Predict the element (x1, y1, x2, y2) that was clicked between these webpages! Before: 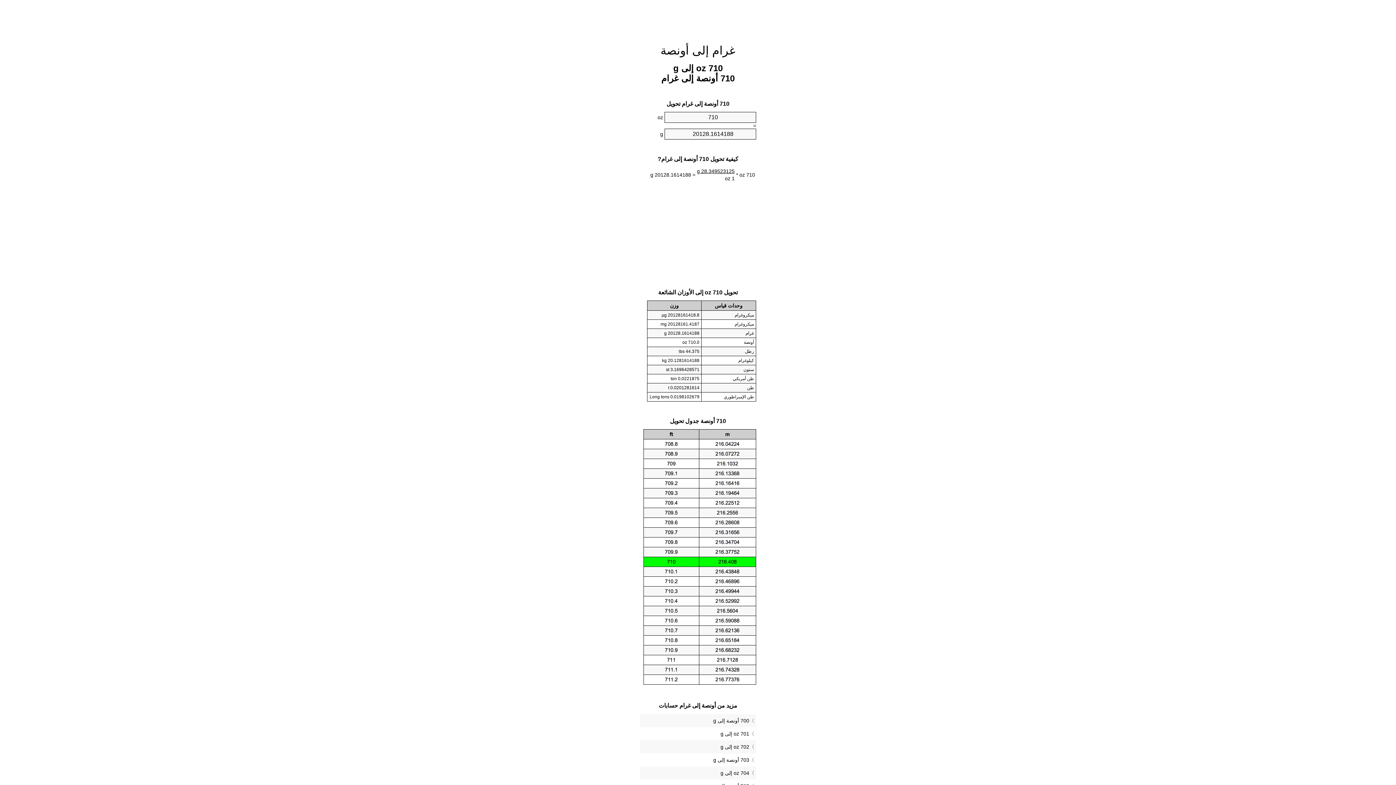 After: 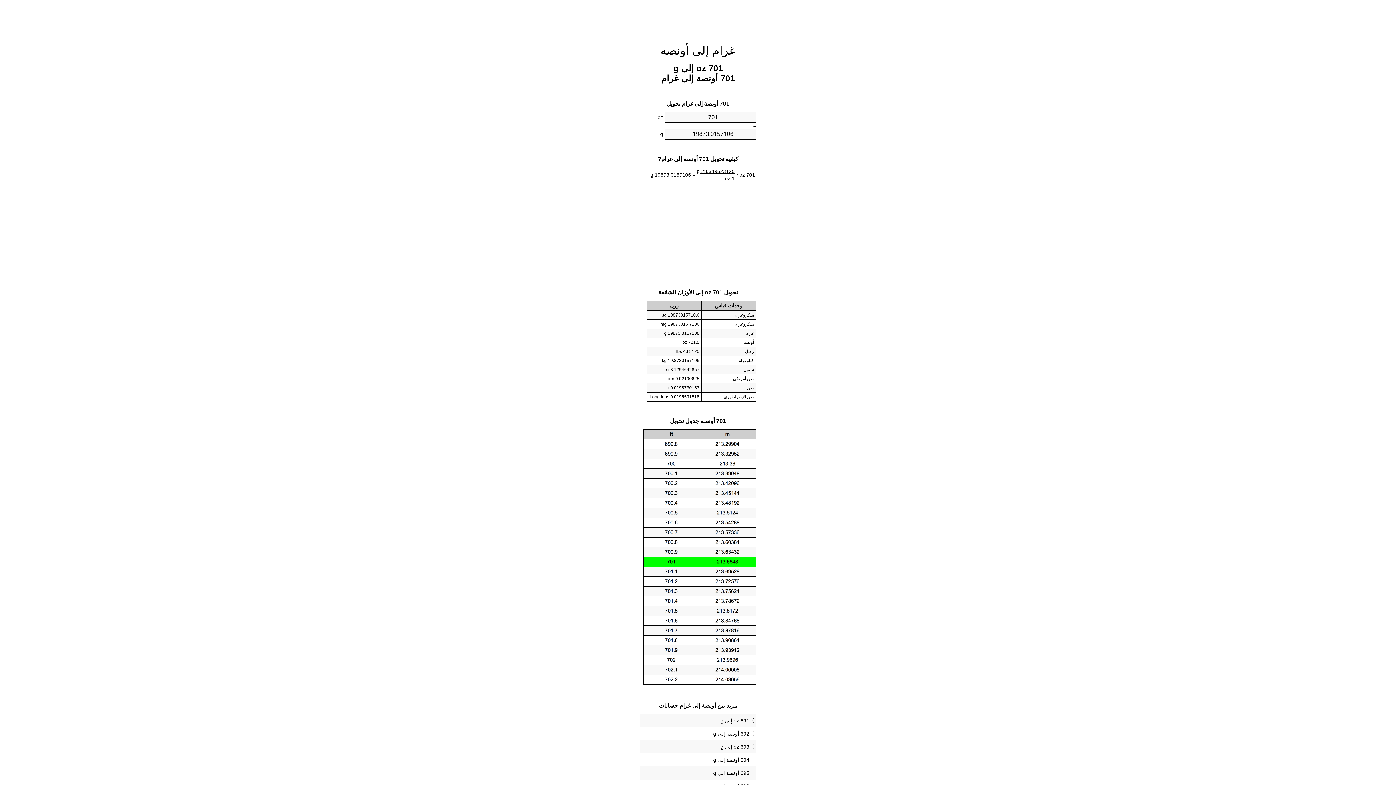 Action: bbox: (641, 729, 754, 739) label: 701 oz إلى g